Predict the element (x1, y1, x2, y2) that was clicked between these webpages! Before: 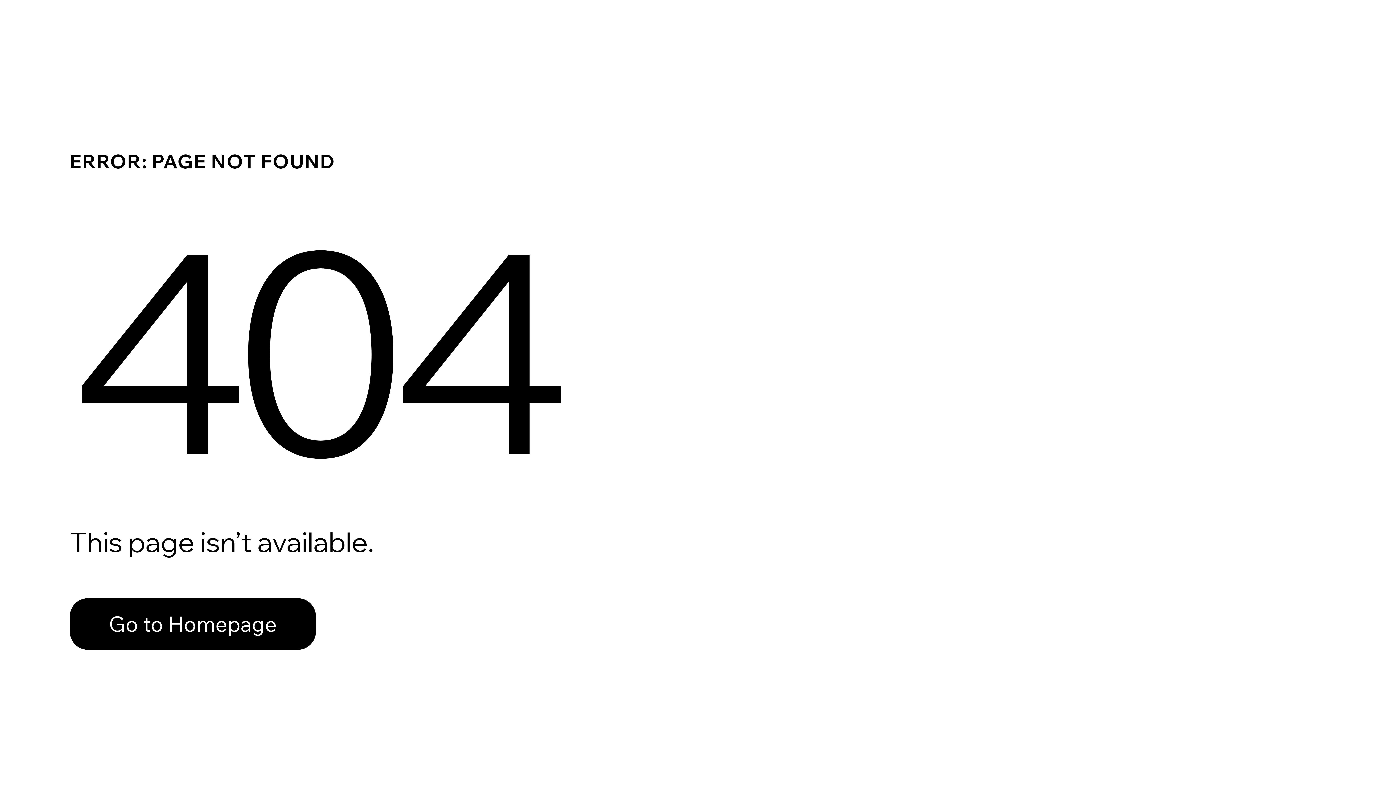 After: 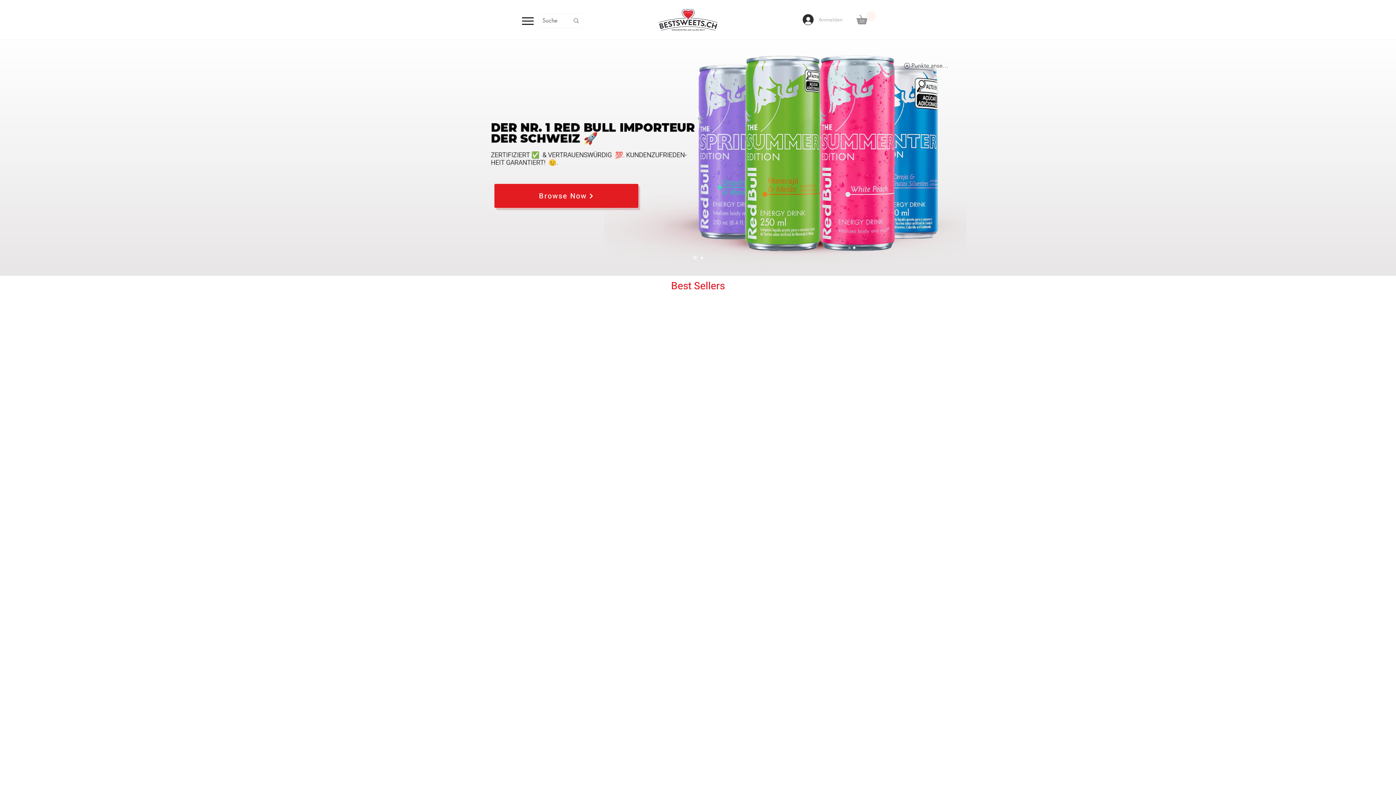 Action: label: Go to Homepage bbox: (69, 598, 316, 650)